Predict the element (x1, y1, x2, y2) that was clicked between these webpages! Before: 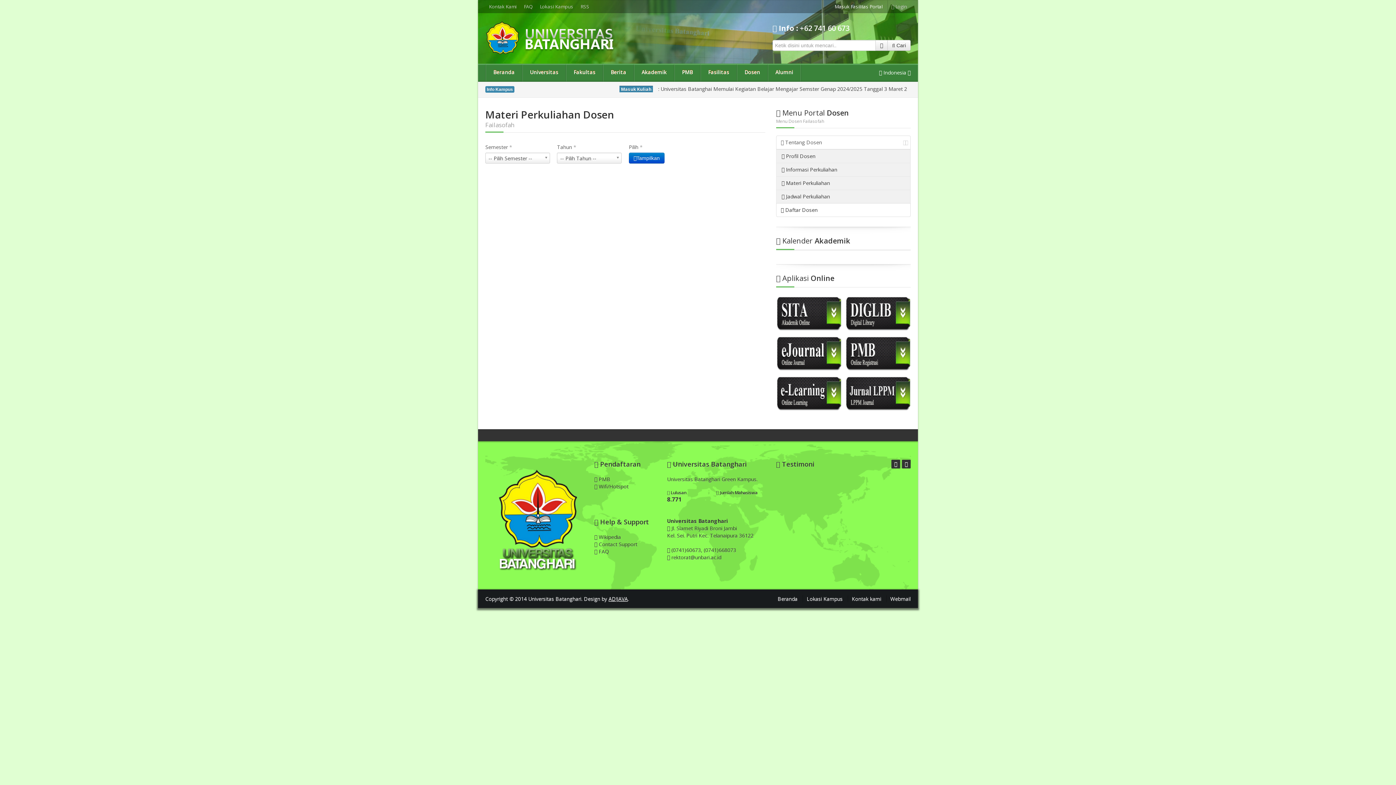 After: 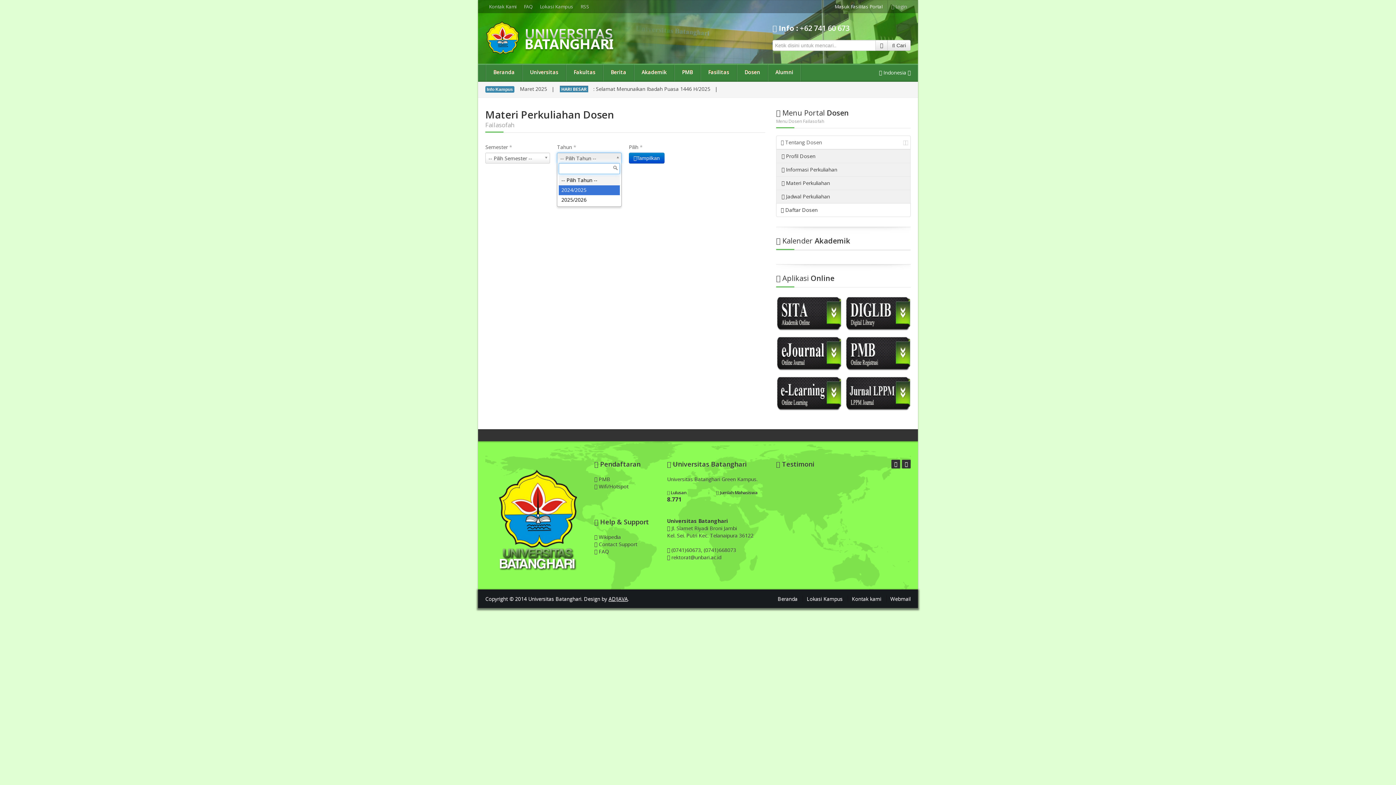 Action: label: -- Pilih Tahun -- bbox: (557, 152, 621, 163)